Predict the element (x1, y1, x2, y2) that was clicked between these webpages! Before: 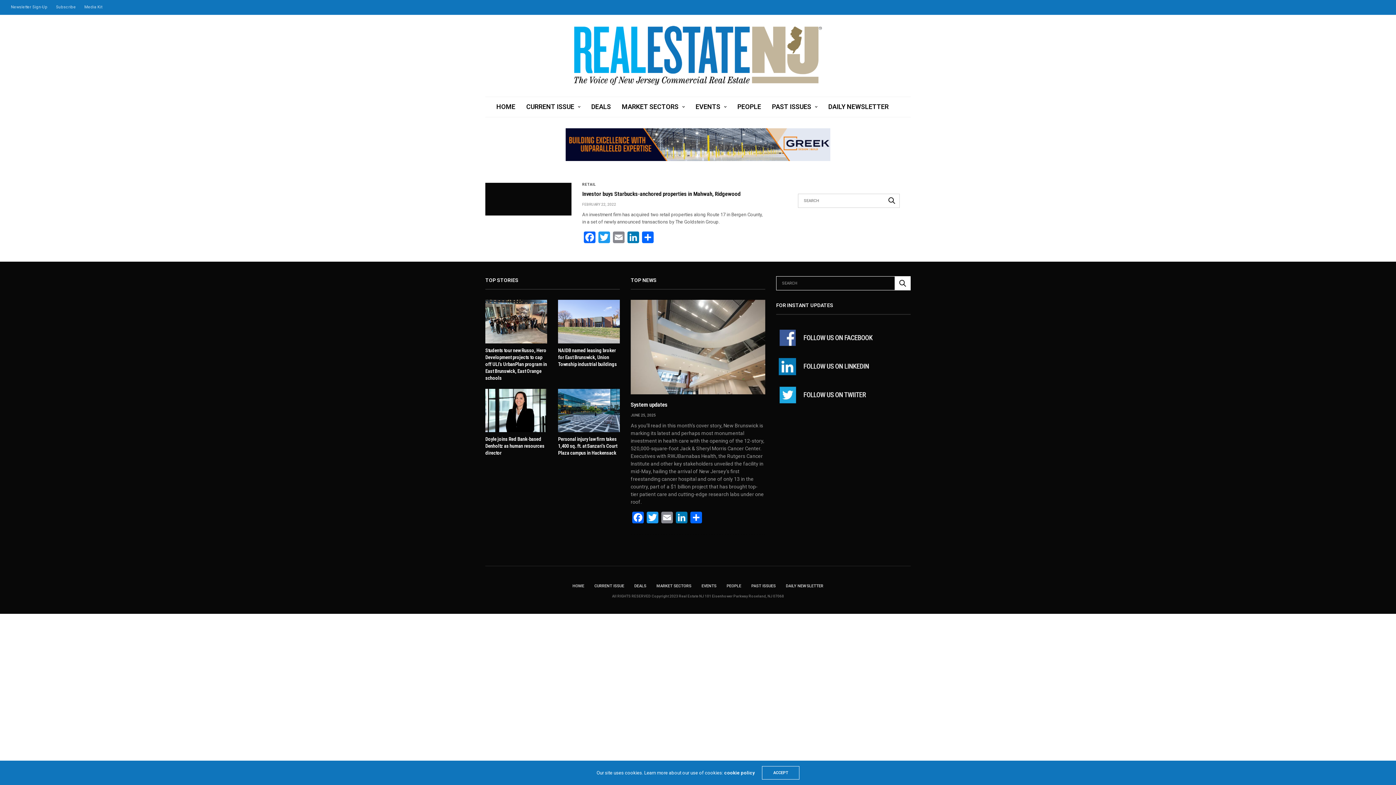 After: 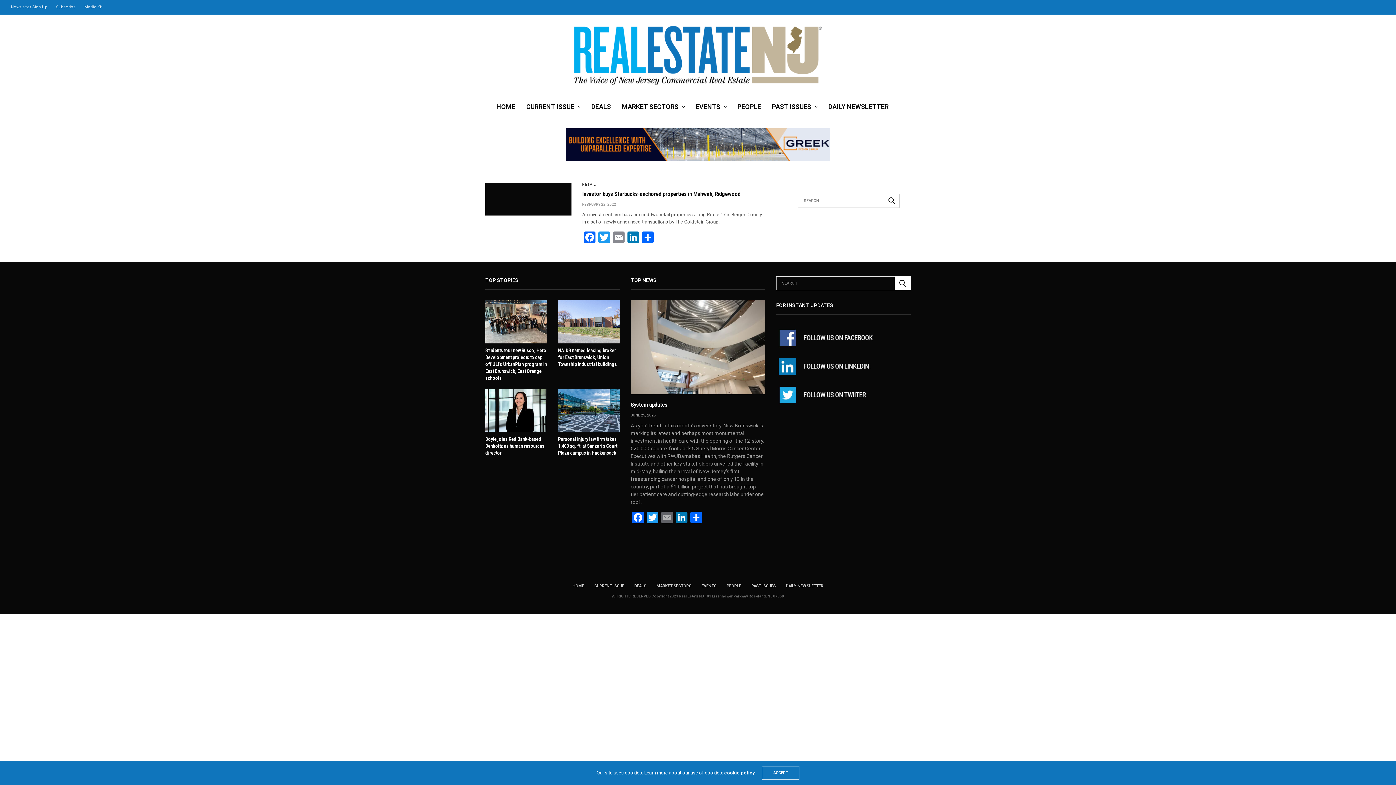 Action: label: Email bbox: (660, 512, 674, 525)